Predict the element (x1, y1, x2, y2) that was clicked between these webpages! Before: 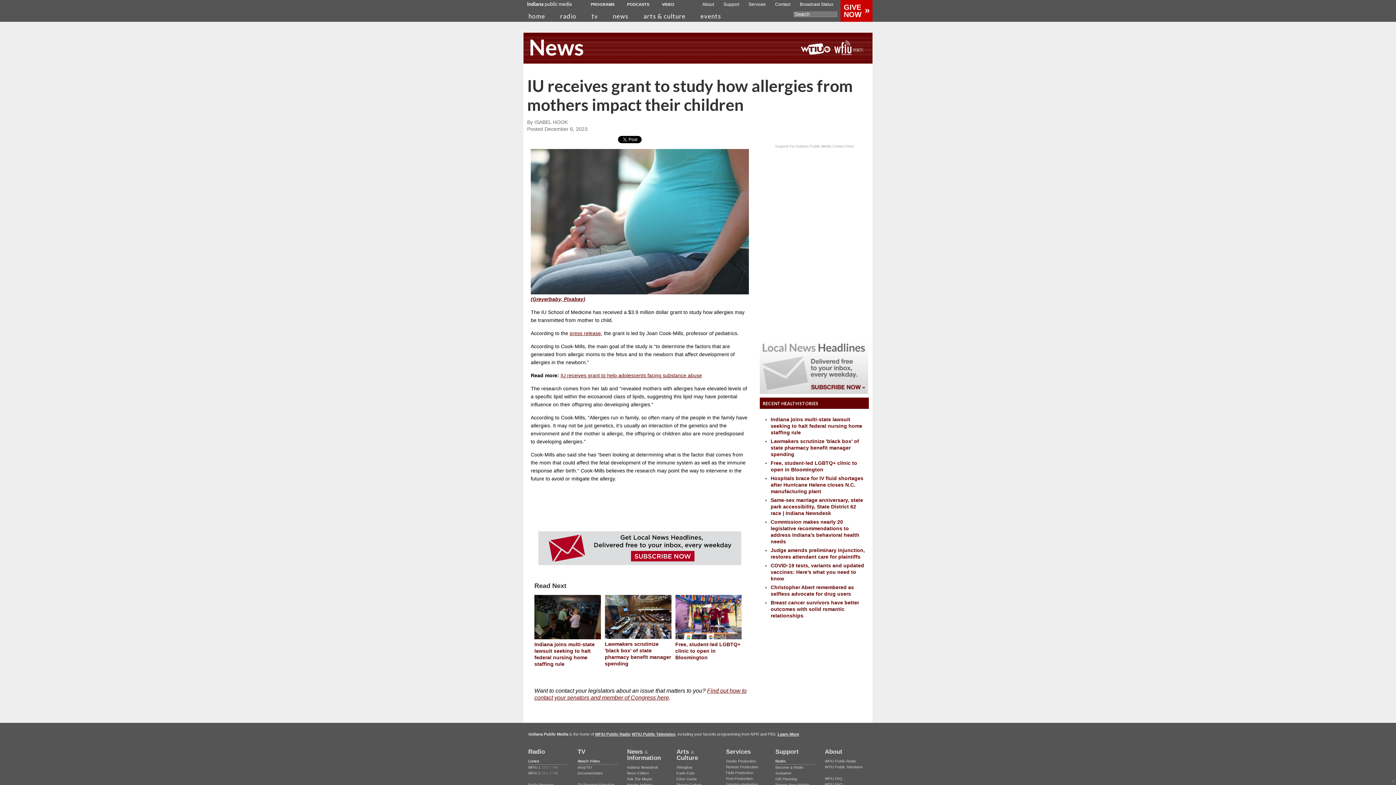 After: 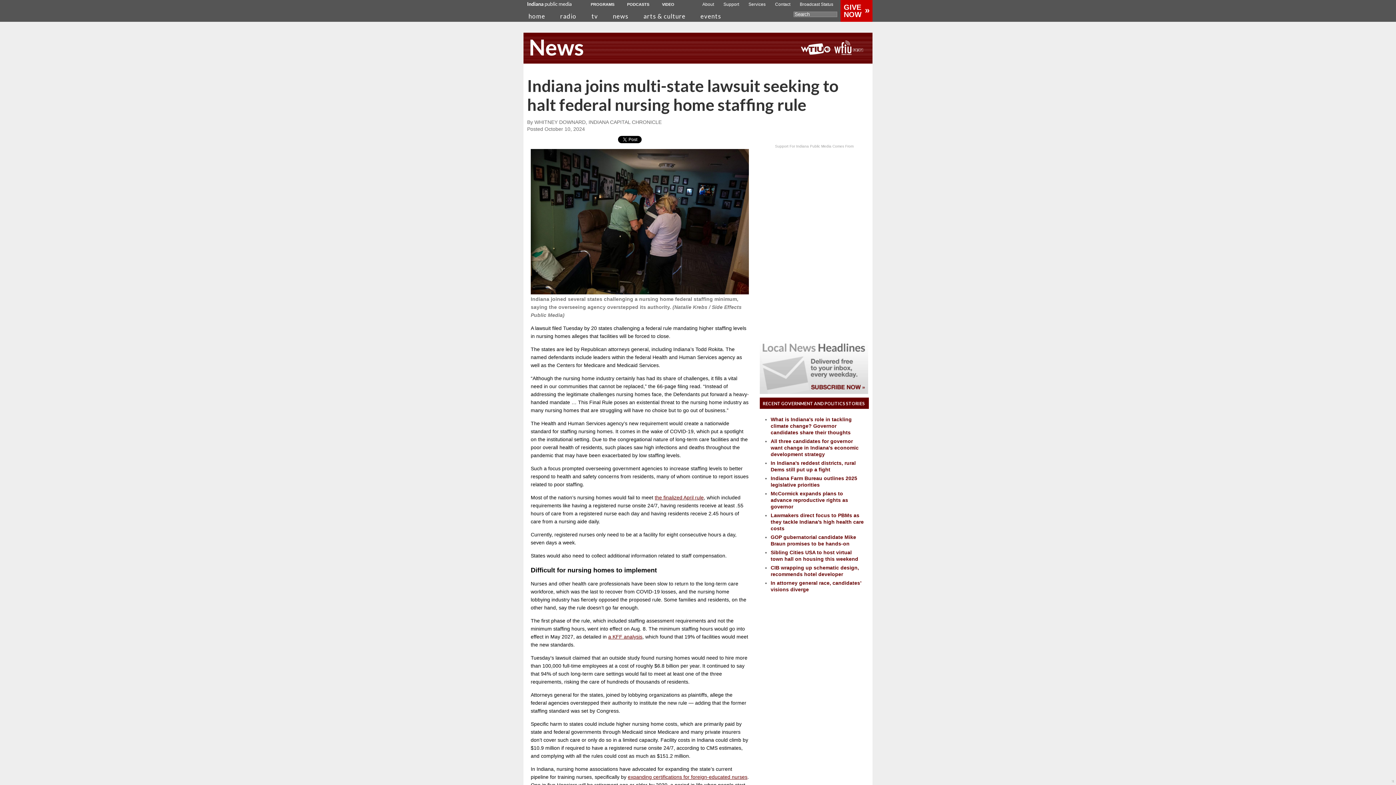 Action: bbox: (534, 641, 601, 667) label: Indiana joins multi-state lawsuit seeking to halt federal nursing home staffing rule